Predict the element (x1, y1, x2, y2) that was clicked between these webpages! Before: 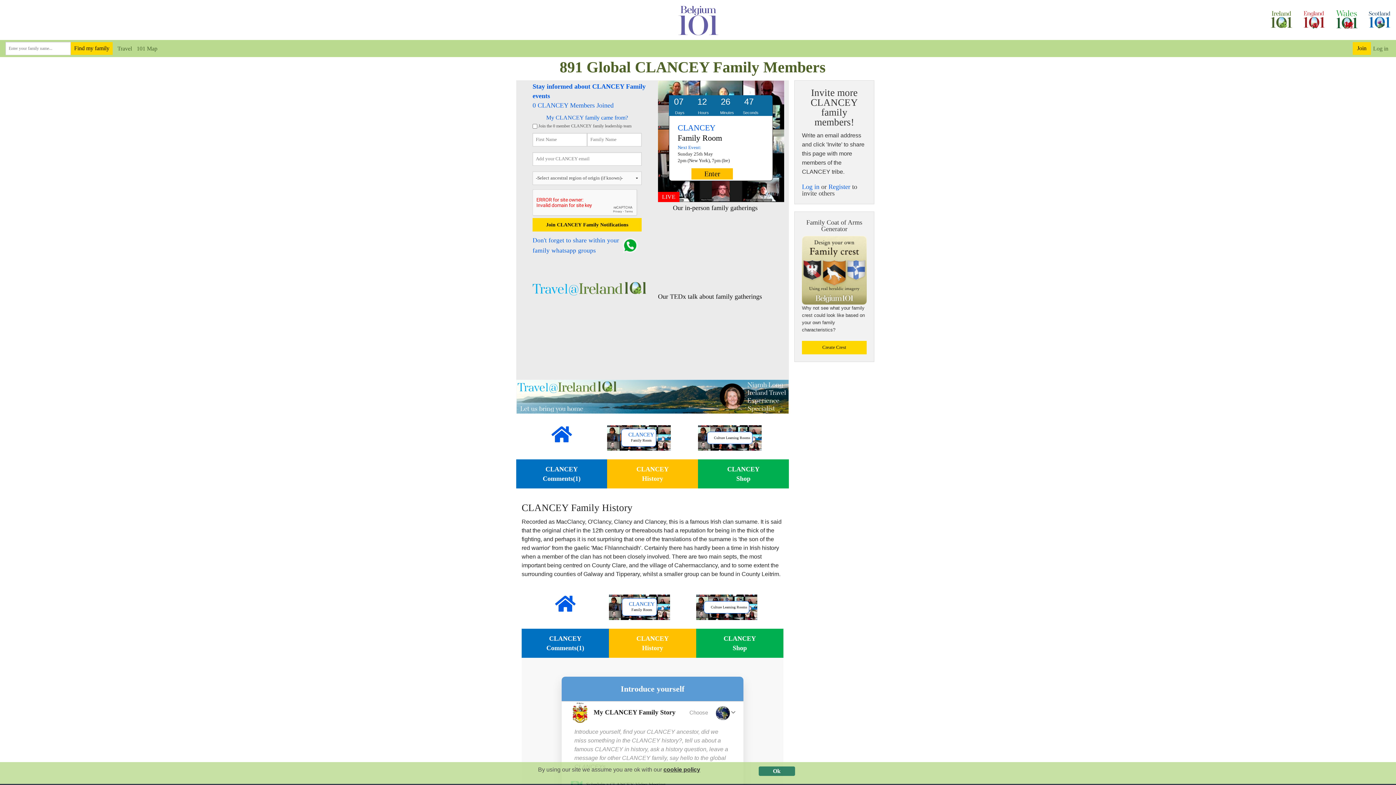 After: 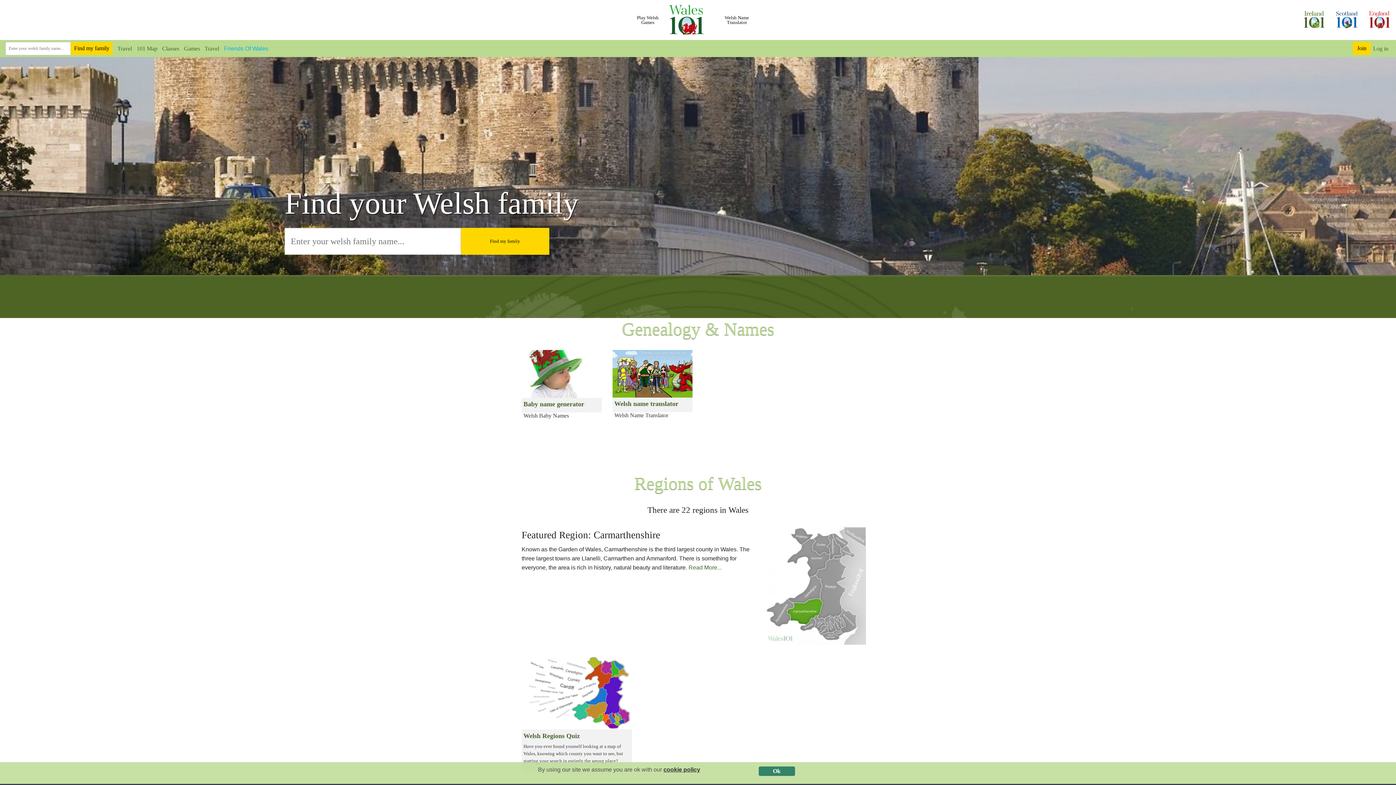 Action: bbox: (1330, 0, 1363, 40)